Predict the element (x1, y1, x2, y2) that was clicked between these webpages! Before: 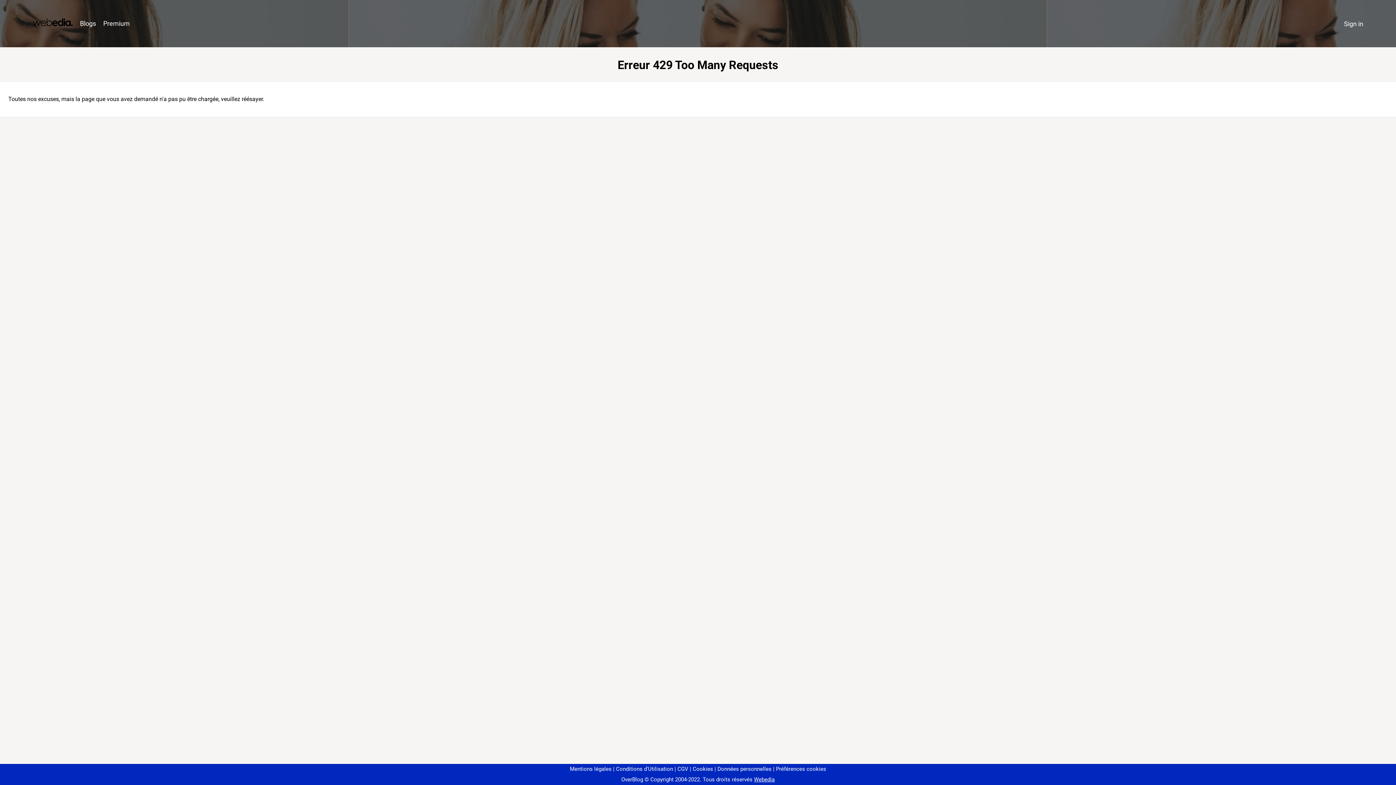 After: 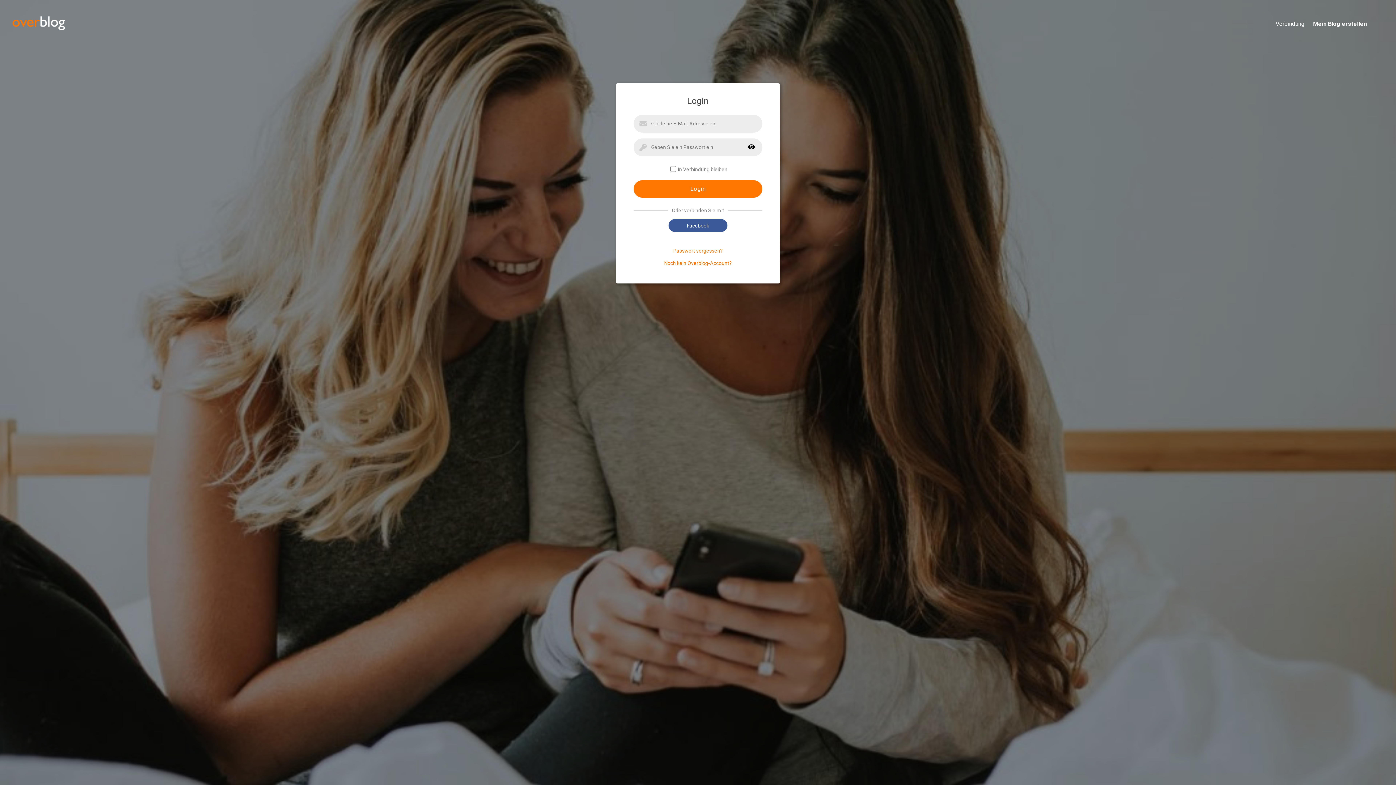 Action: label: Sign in bbox: (1340, 16, 1367, 31)